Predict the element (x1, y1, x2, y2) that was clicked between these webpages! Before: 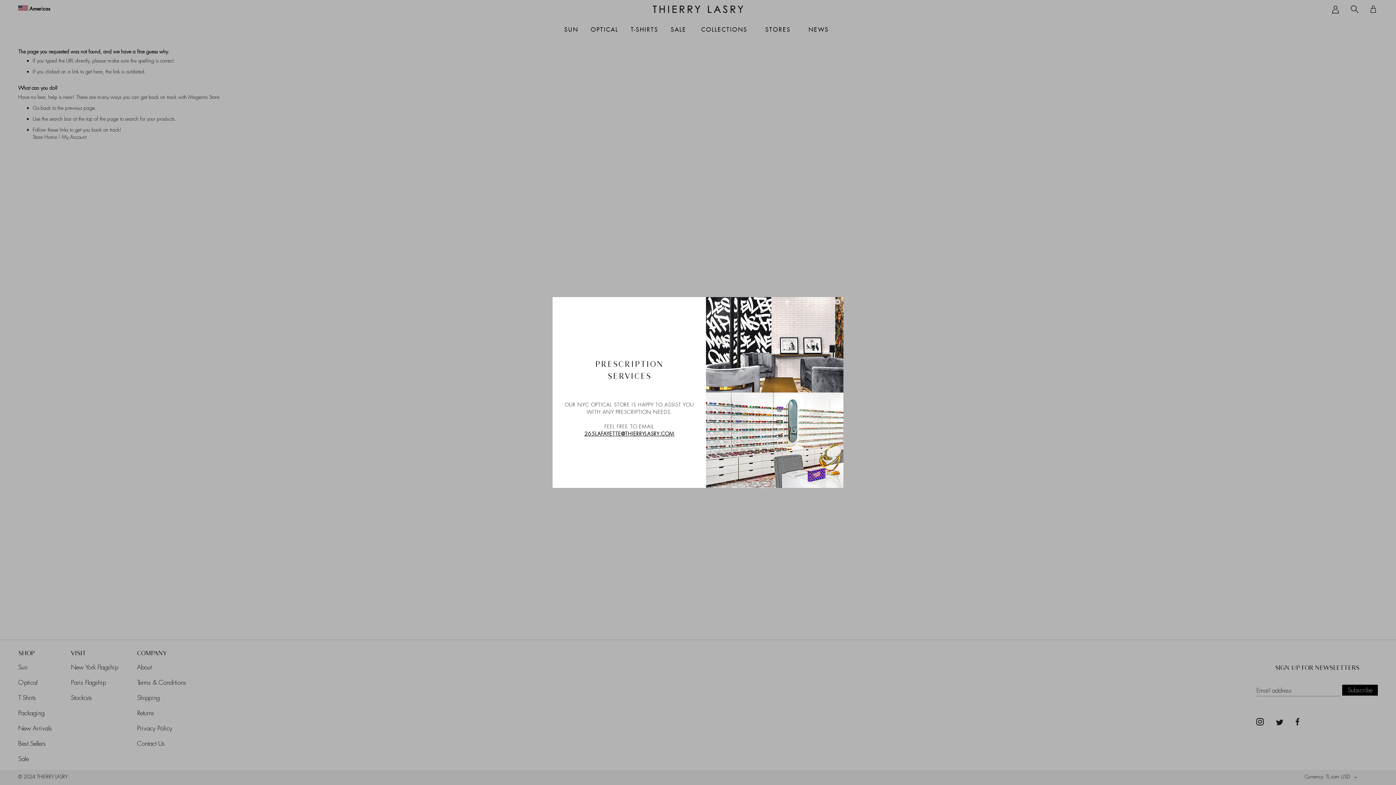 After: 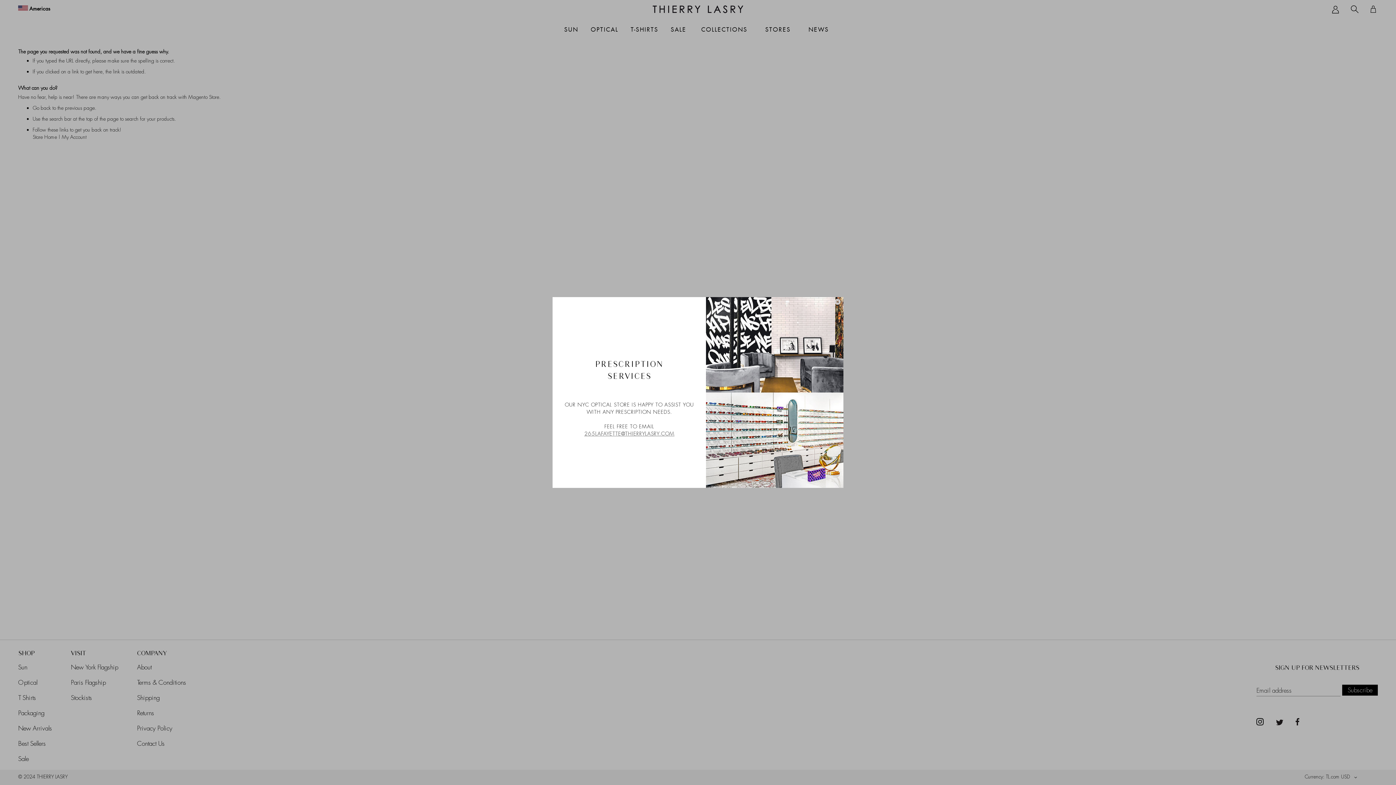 Action: bbox: (584, 430, 674, 437) label: 265LAFAYETTE@THIERRYLASRY.COM